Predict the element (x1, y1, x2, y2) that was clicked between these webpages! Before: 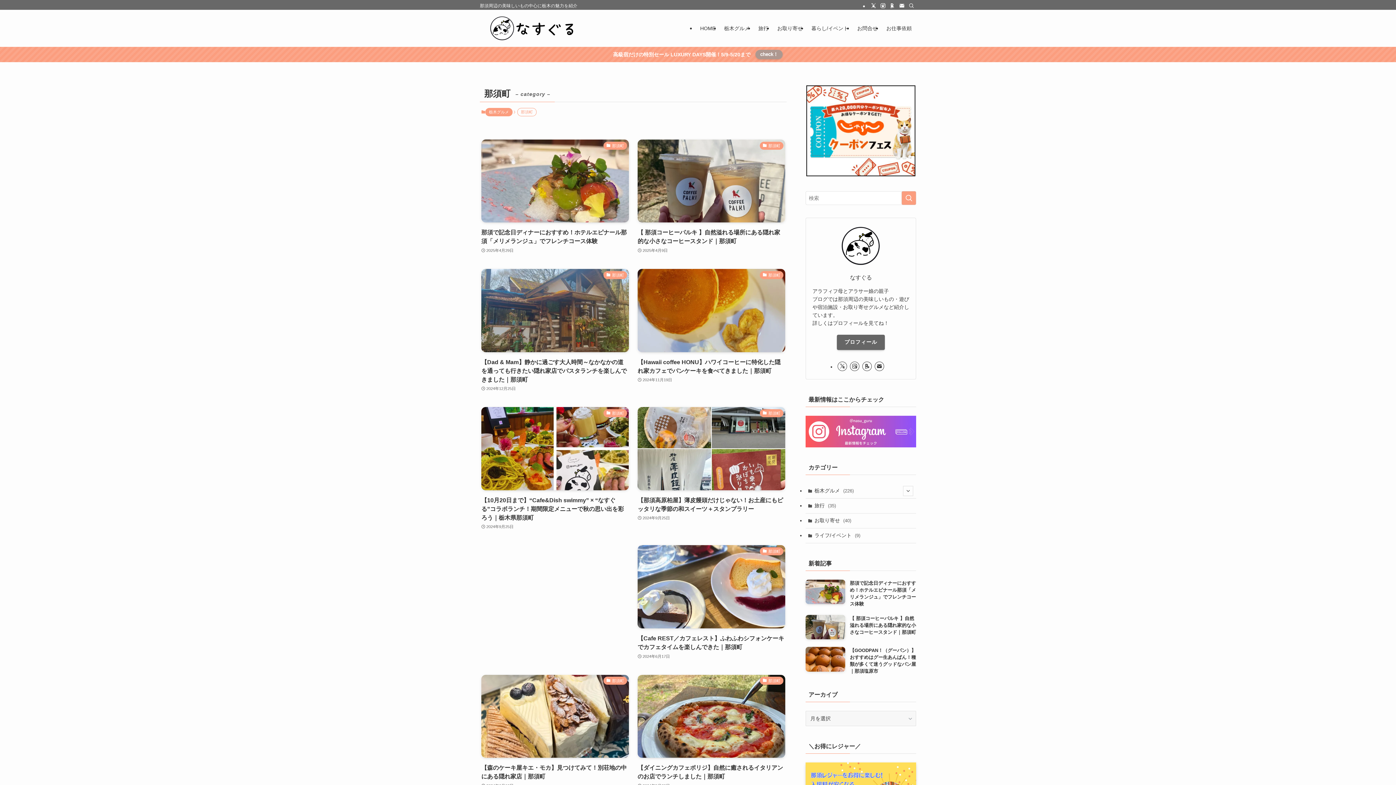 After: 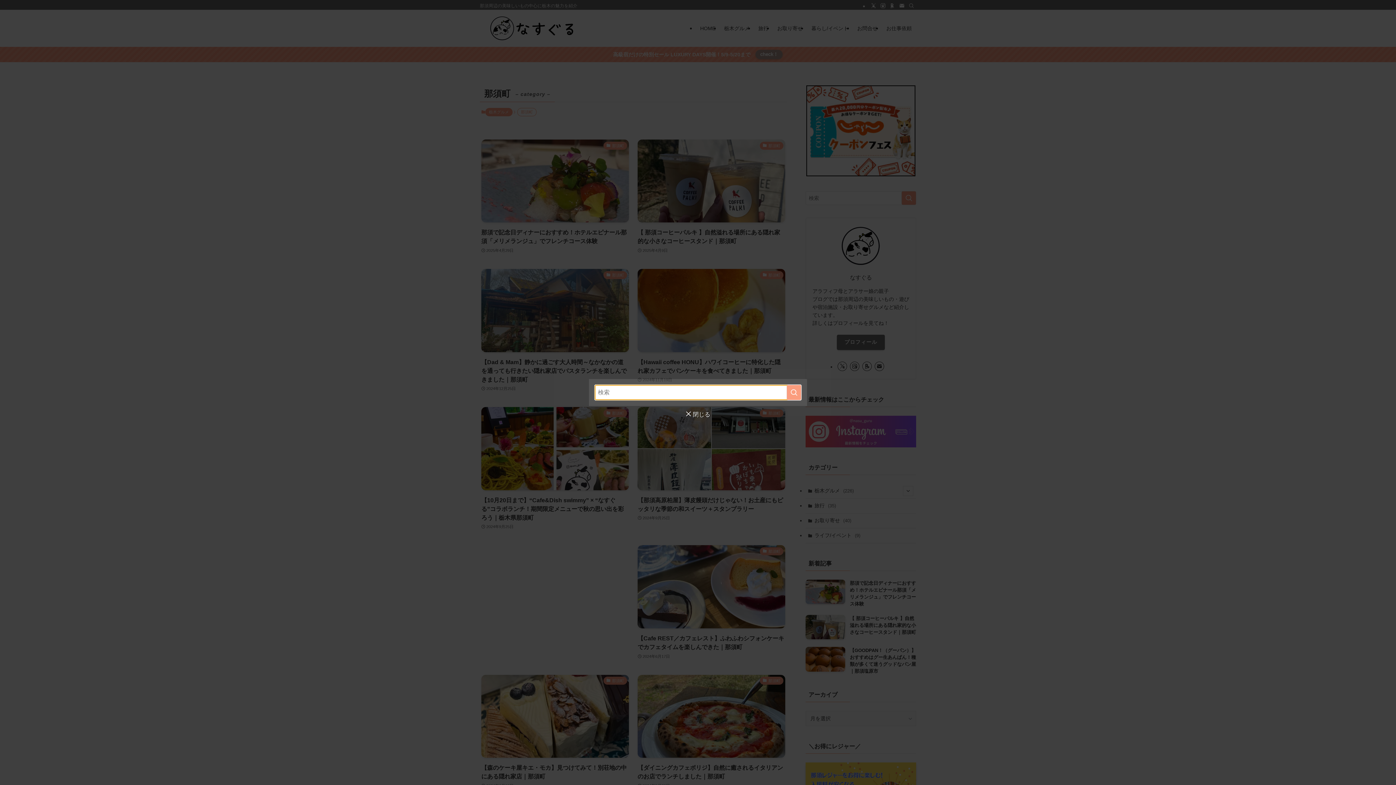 Action: bbox: (906, 1, 916, 9) label: 検索